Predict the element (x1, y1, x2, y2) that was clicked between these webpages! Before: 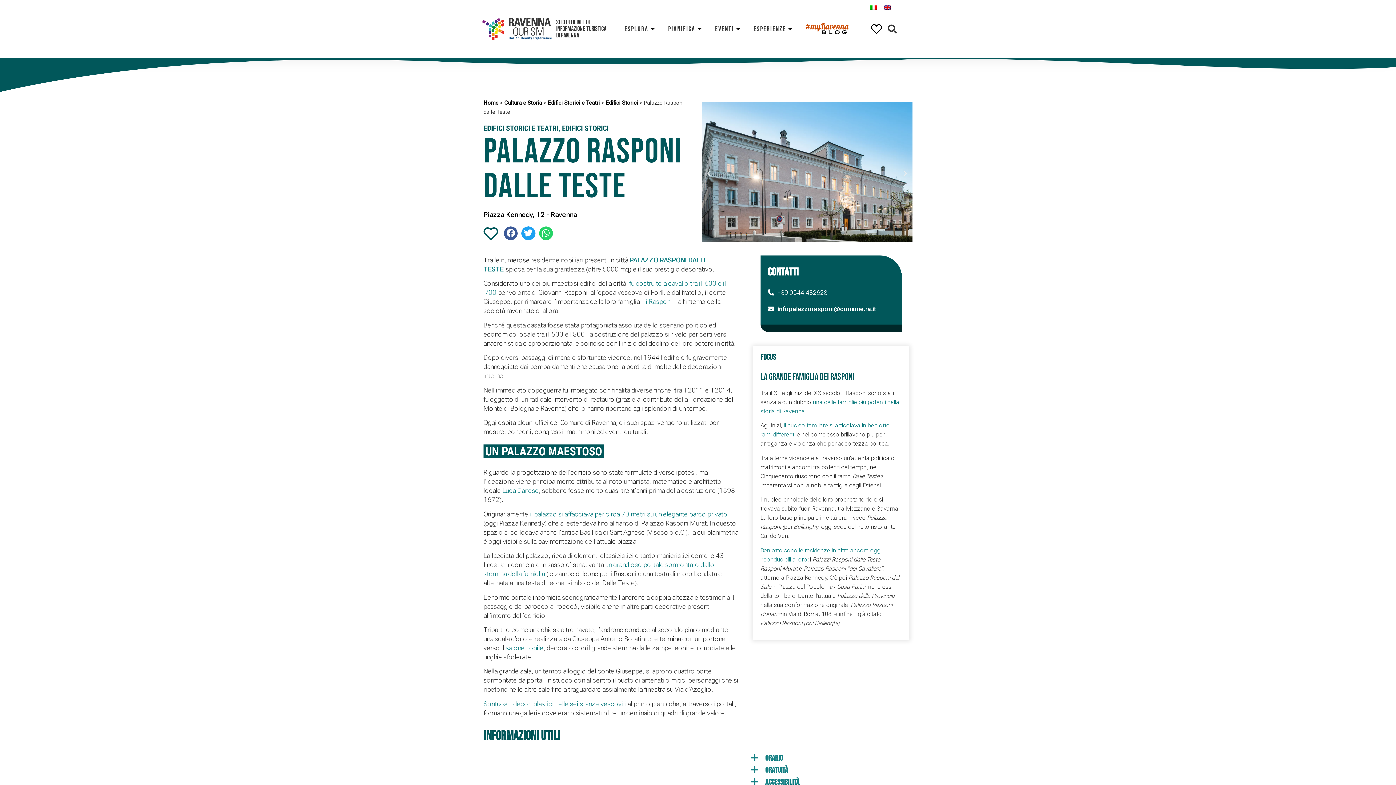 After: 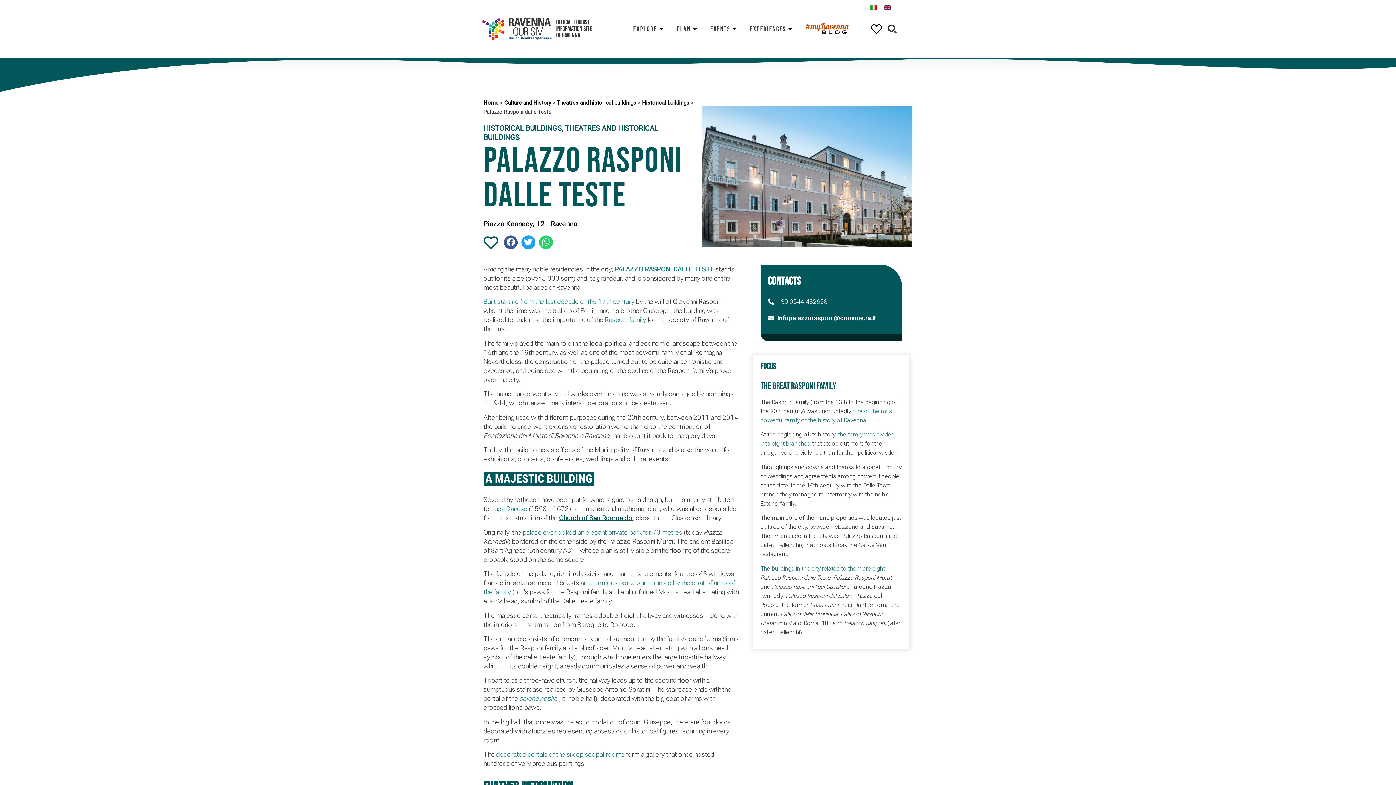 Action: bbox: (880, 2, 894, 12)